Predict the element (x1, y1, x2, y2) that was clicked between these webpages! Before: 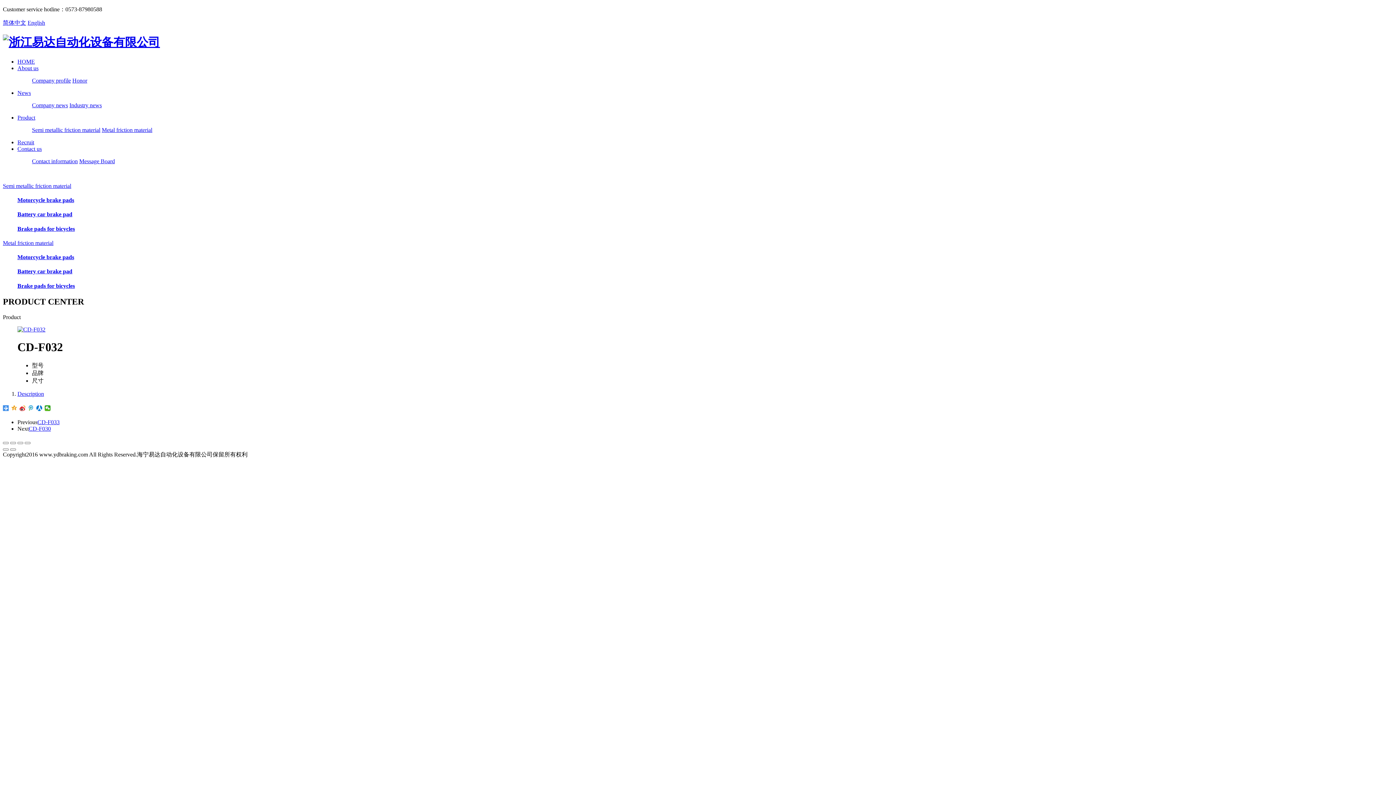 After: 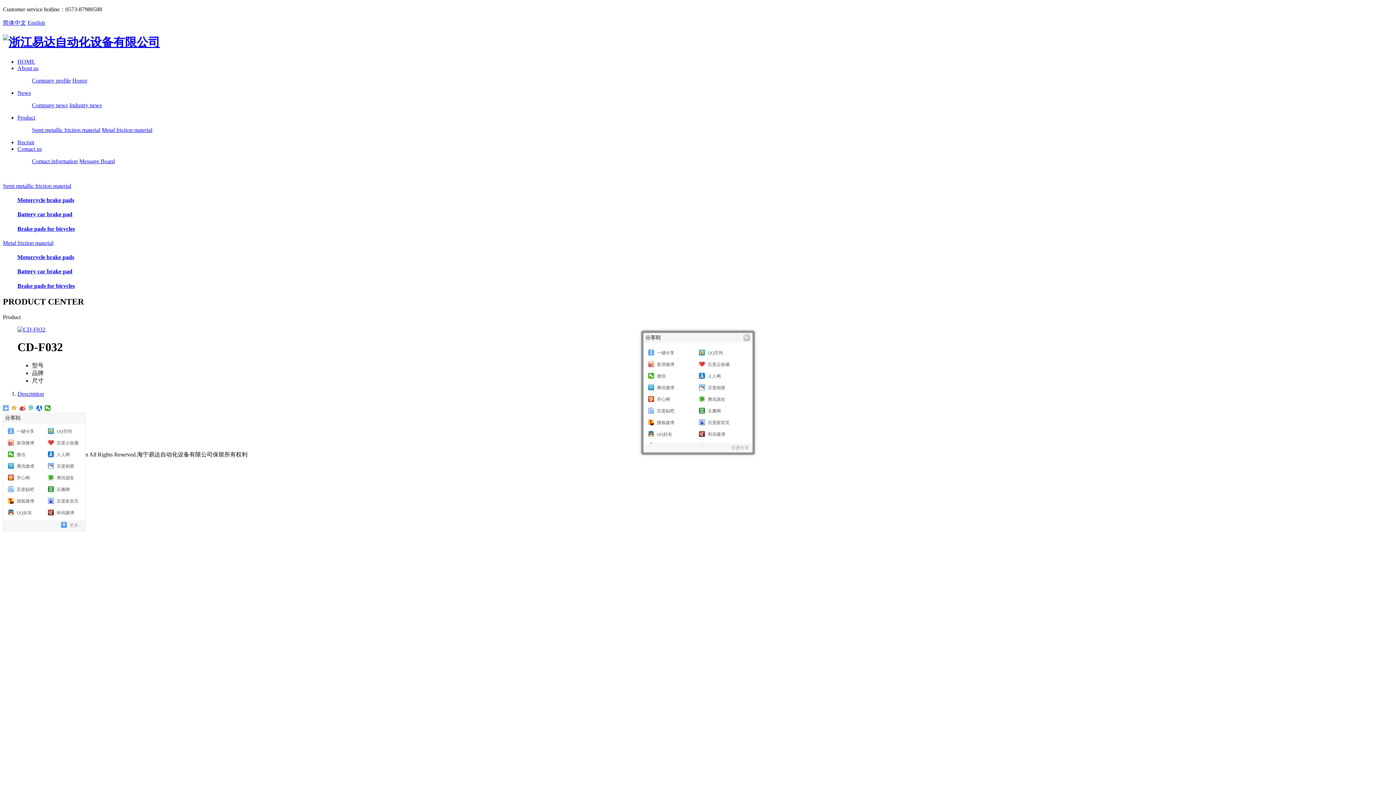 Action: bbox: (2, 405, 9, 411)